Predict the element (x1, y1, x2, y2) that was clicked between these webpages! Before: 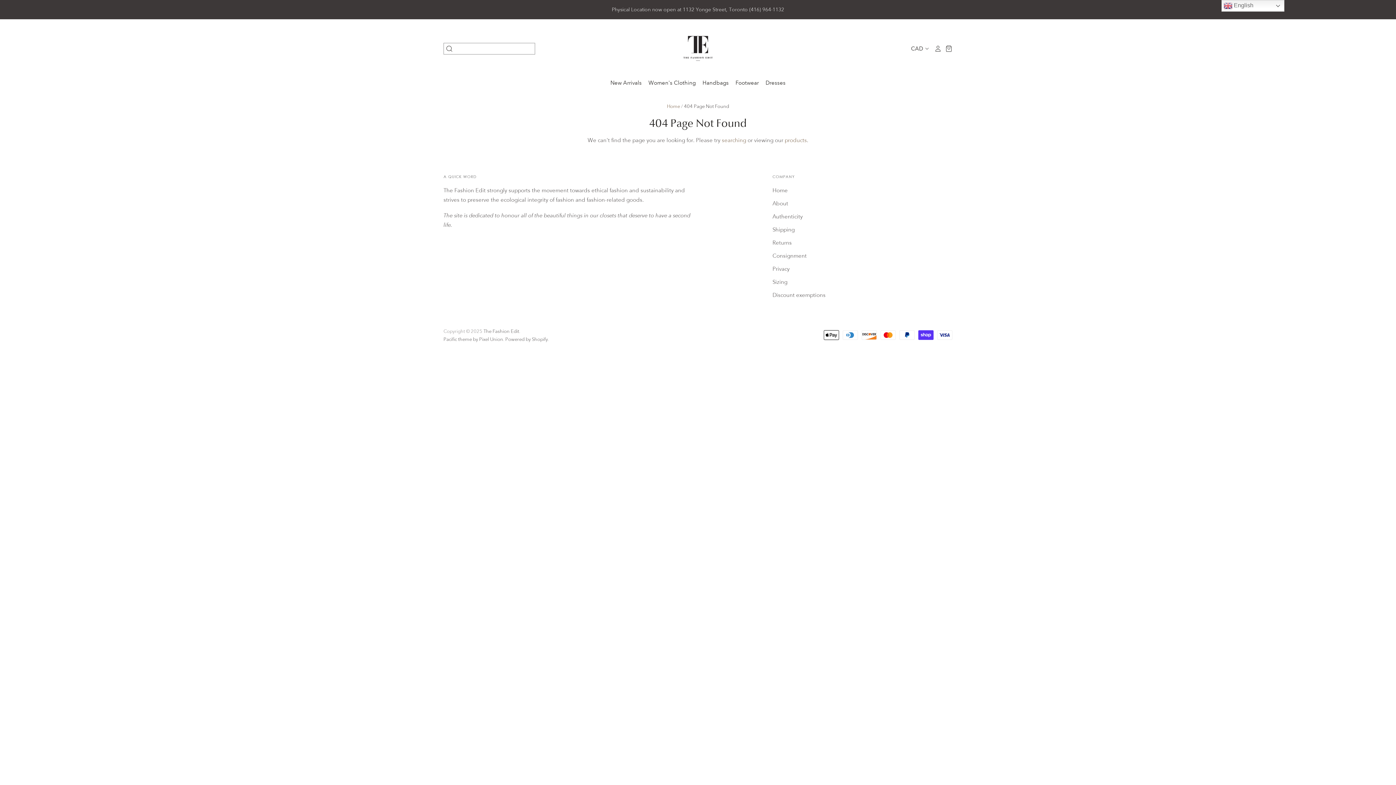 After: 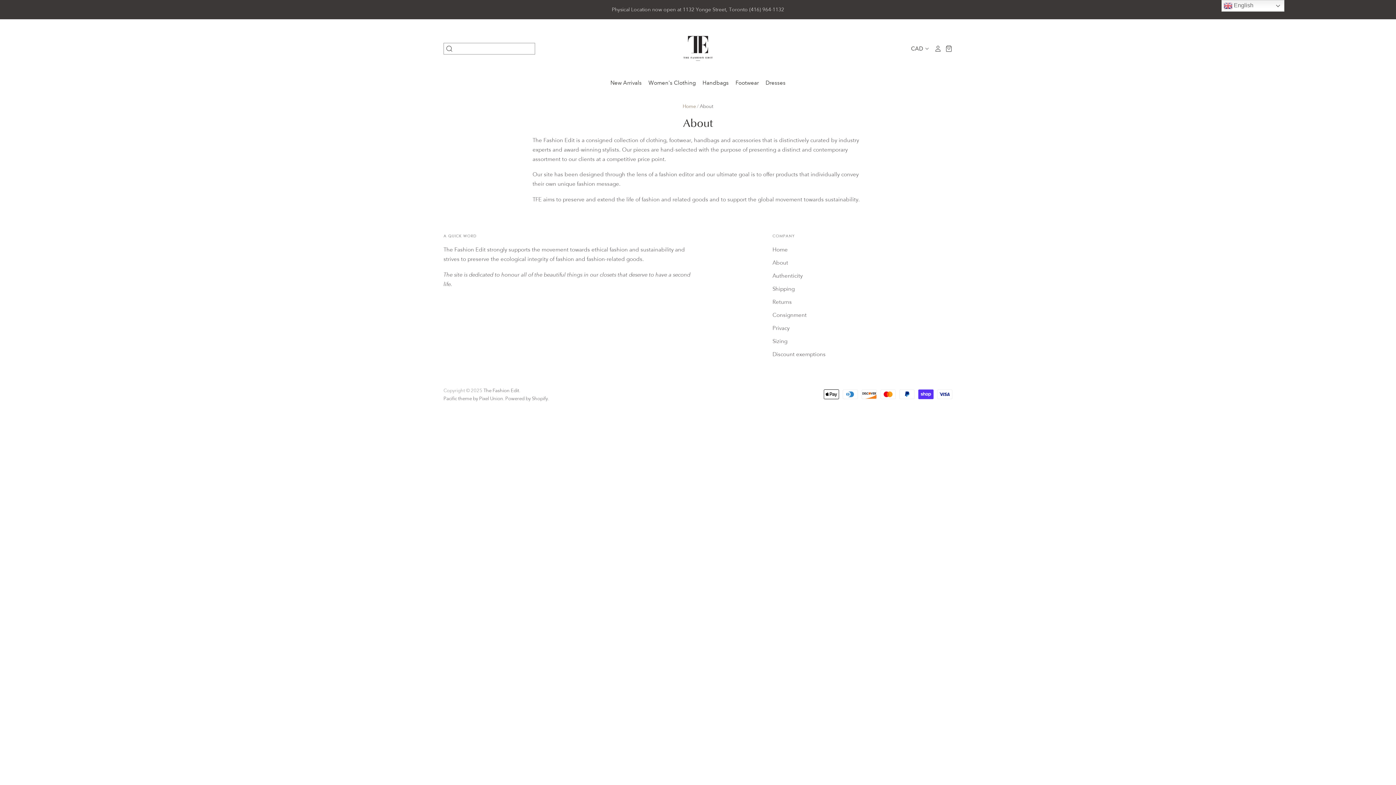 Action: label: About bbox: (772, 200, 788, 207)